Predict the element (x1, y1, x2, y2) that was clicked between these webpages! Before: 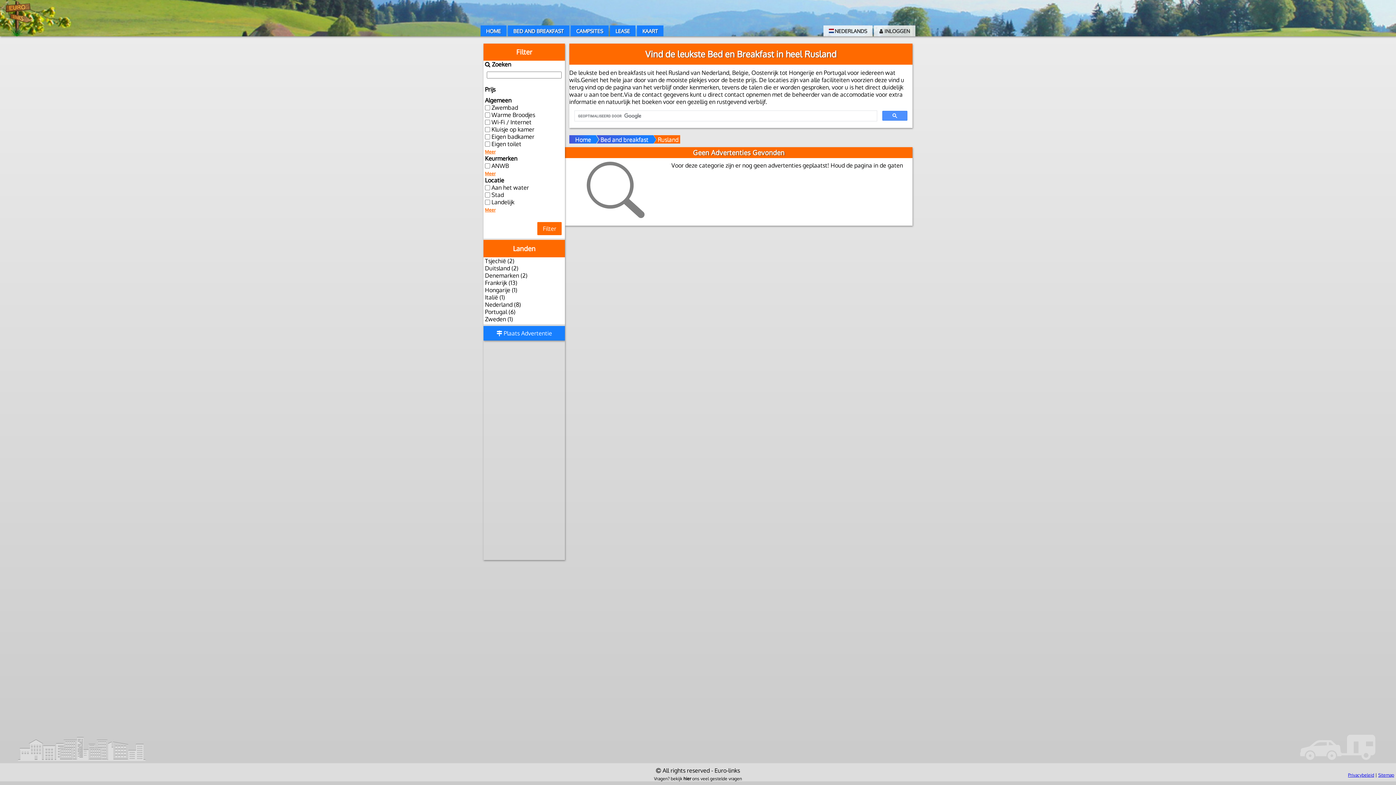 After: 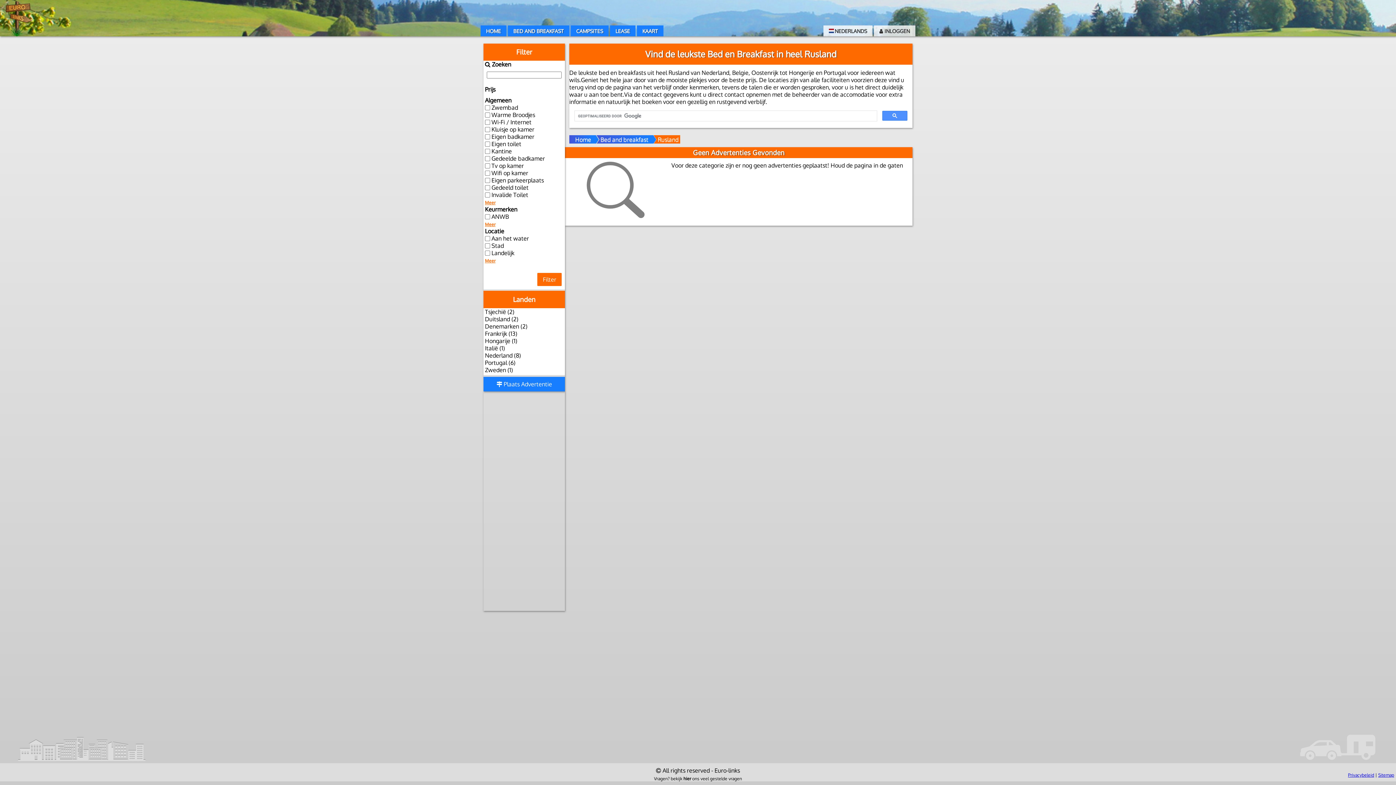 Action: bbox: (485, 149, 495, 154) label: Meer